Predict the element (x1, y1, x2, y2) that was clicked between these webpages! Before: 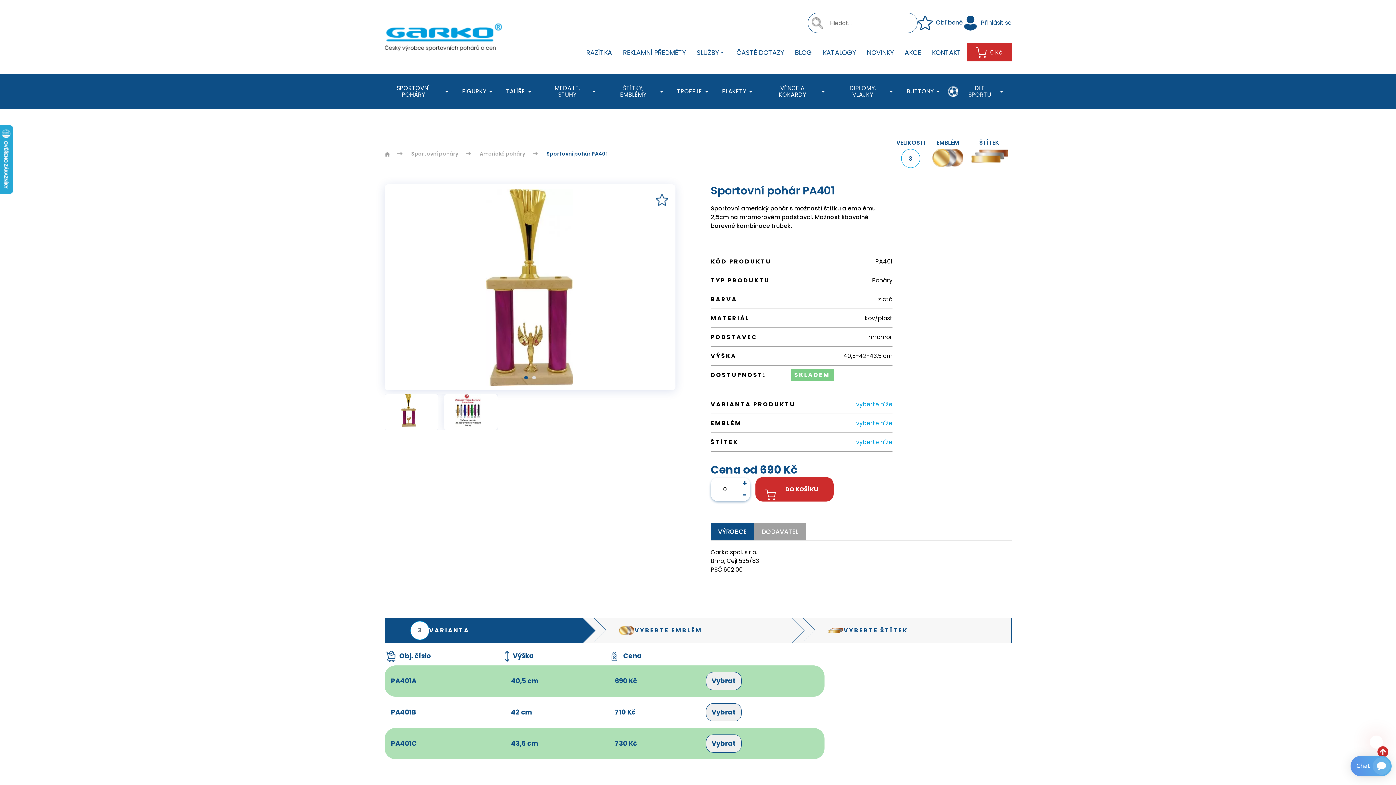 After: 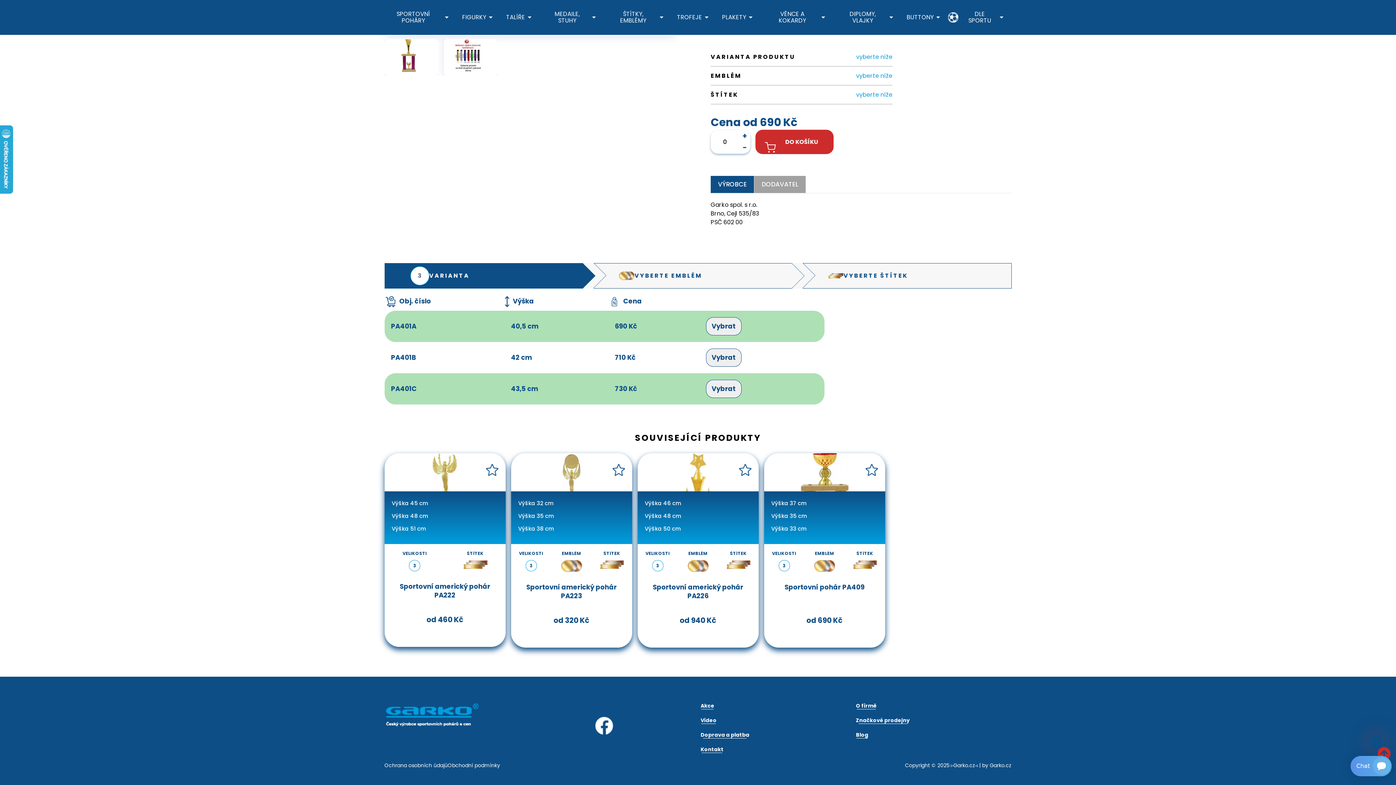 Action: bbox: (1370, 736, 1383, 749)